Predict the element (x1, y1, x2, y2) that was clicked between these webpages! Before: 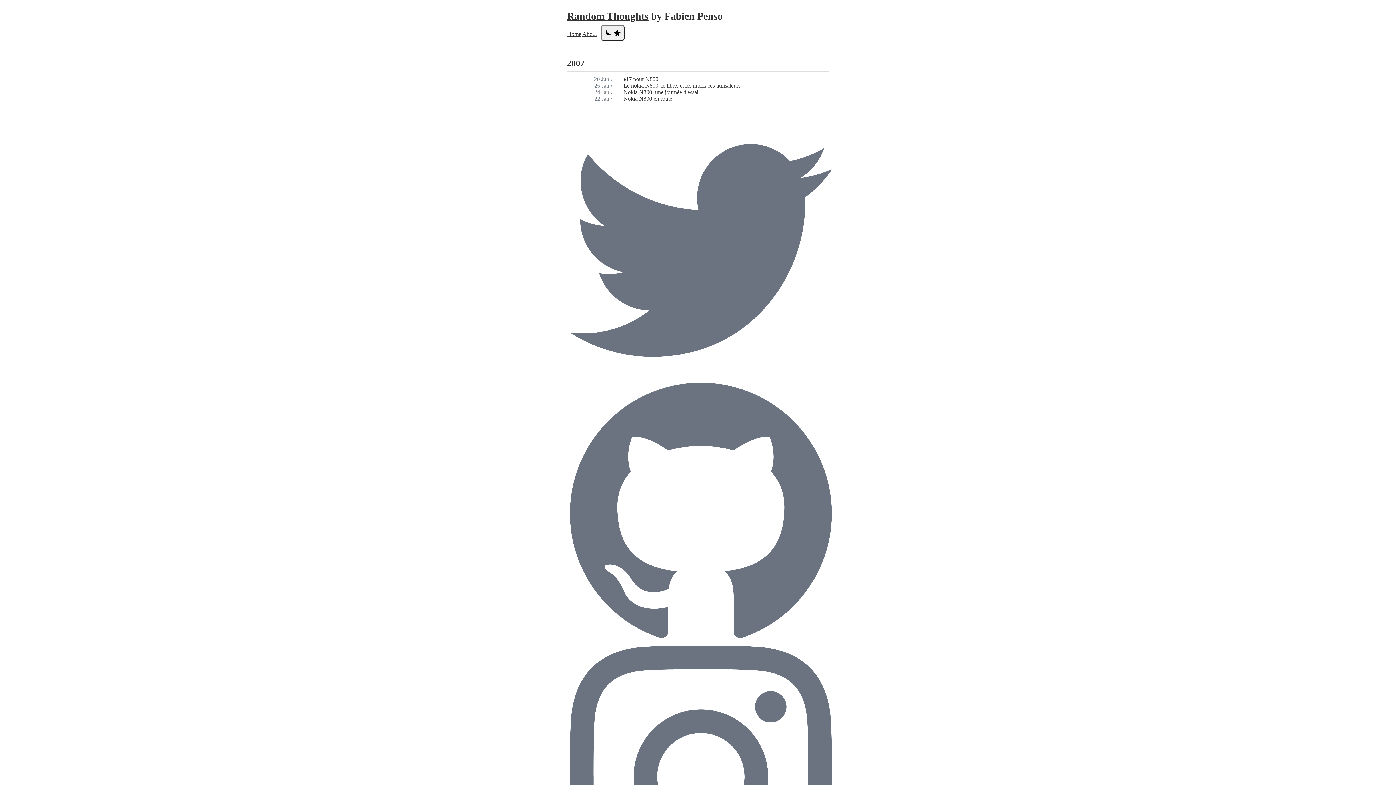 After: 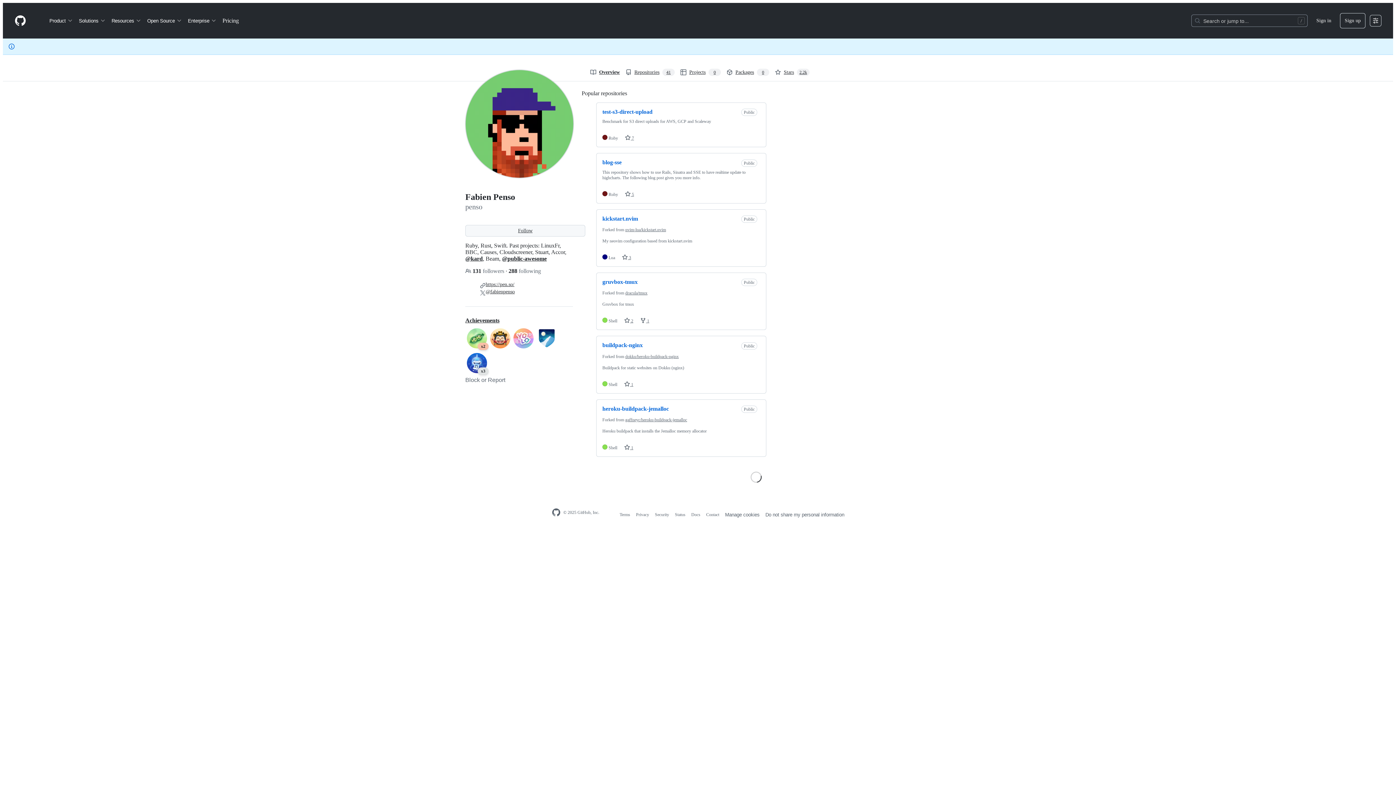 Action: bbox: (570, 639, 832, 645) label:  